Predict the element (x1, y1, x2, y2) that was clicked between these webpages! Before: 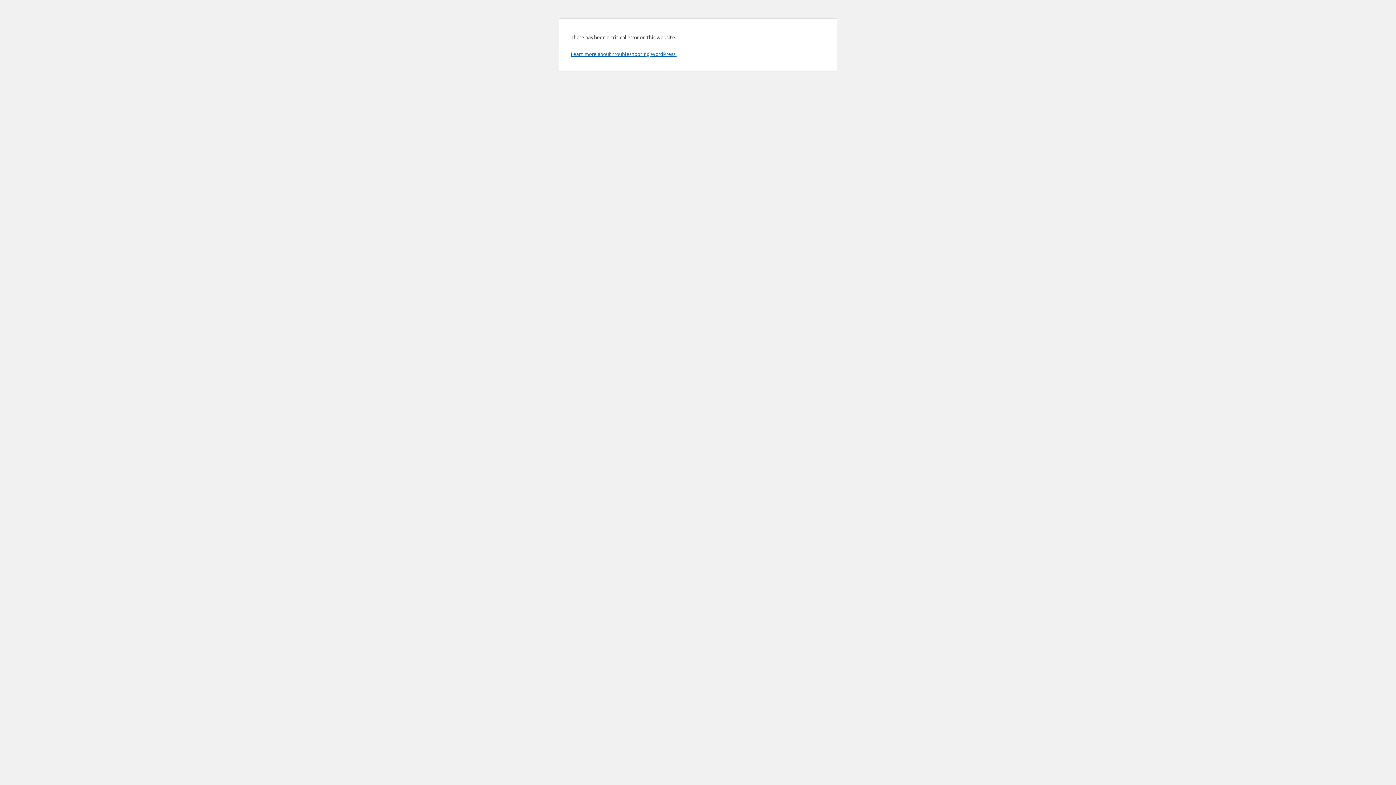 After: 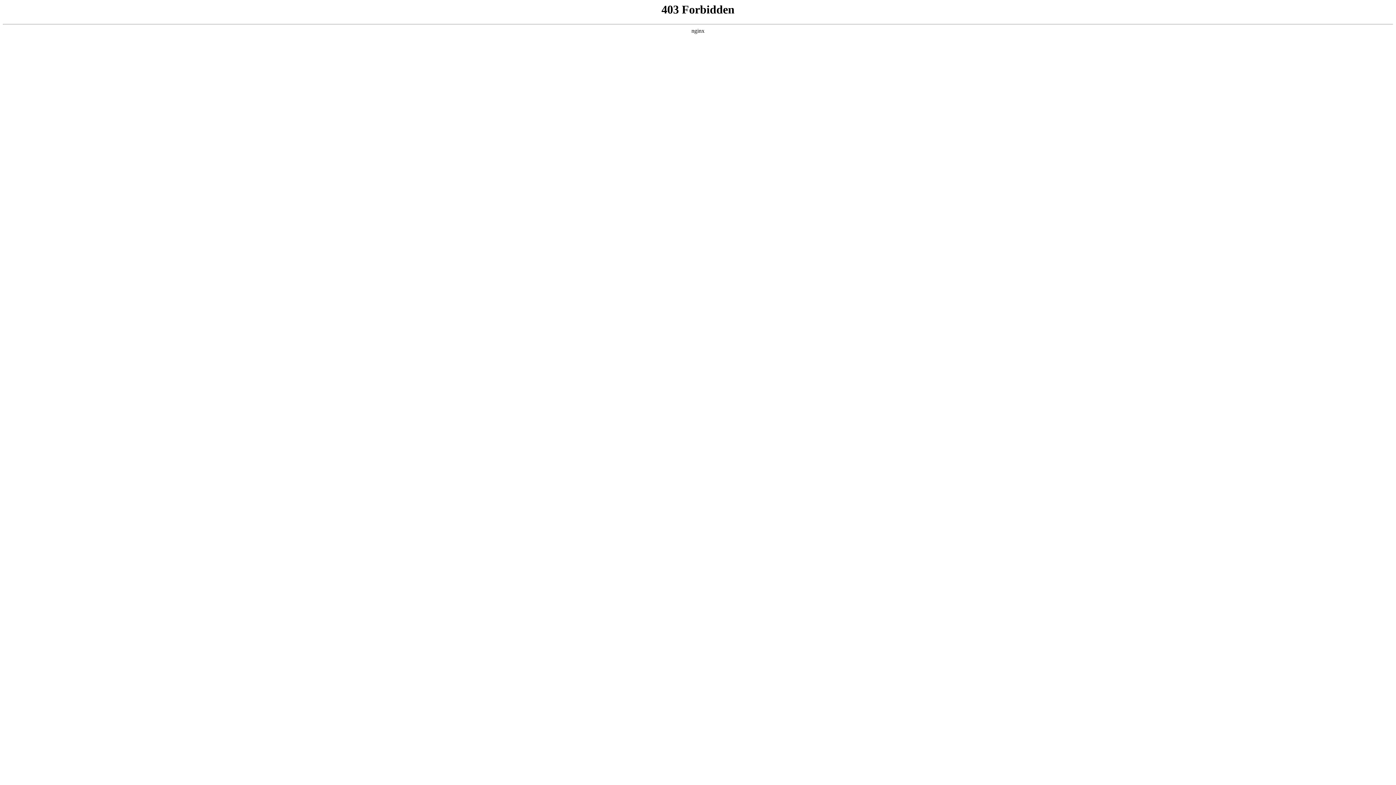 Action: label: Learn more about troubleshooting WordPress. bbox: (570, 50, 676, 57)